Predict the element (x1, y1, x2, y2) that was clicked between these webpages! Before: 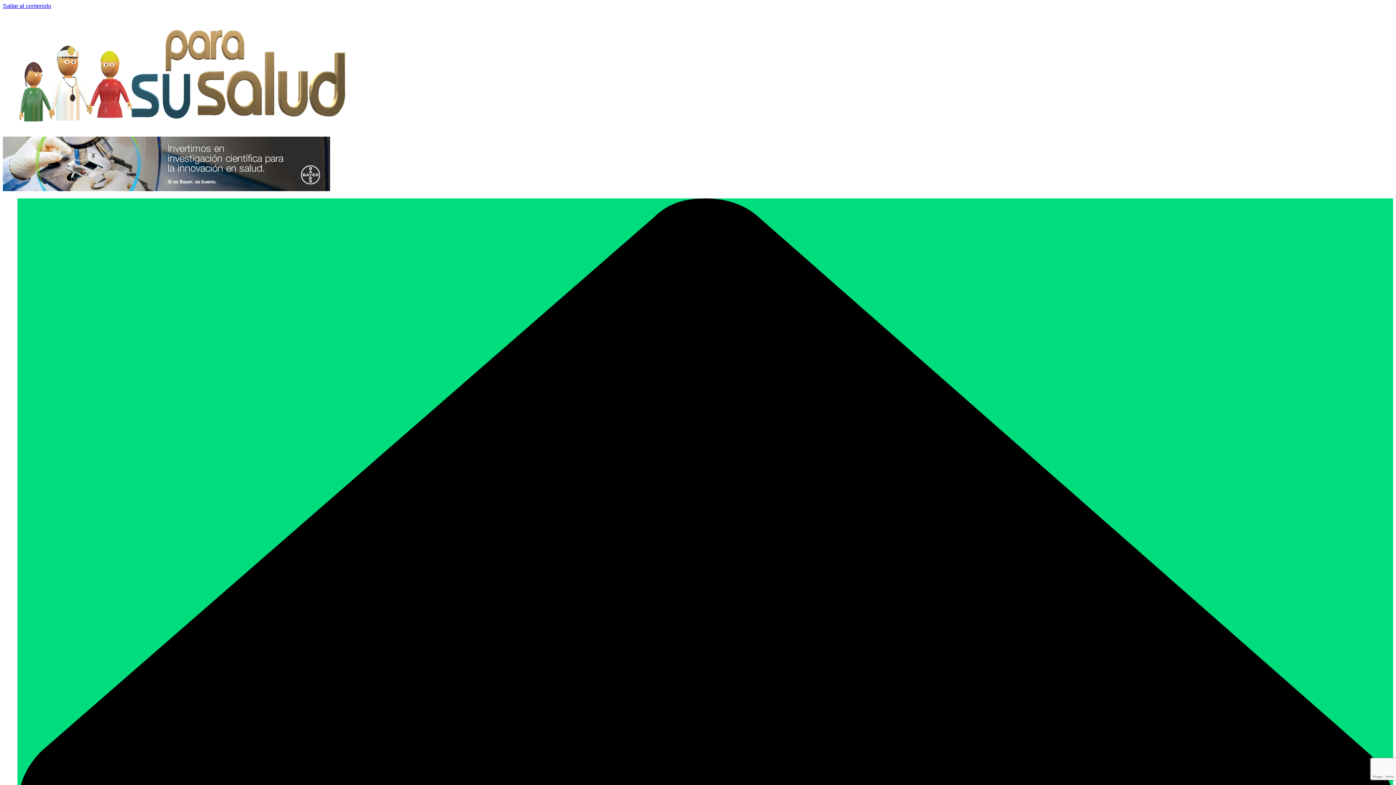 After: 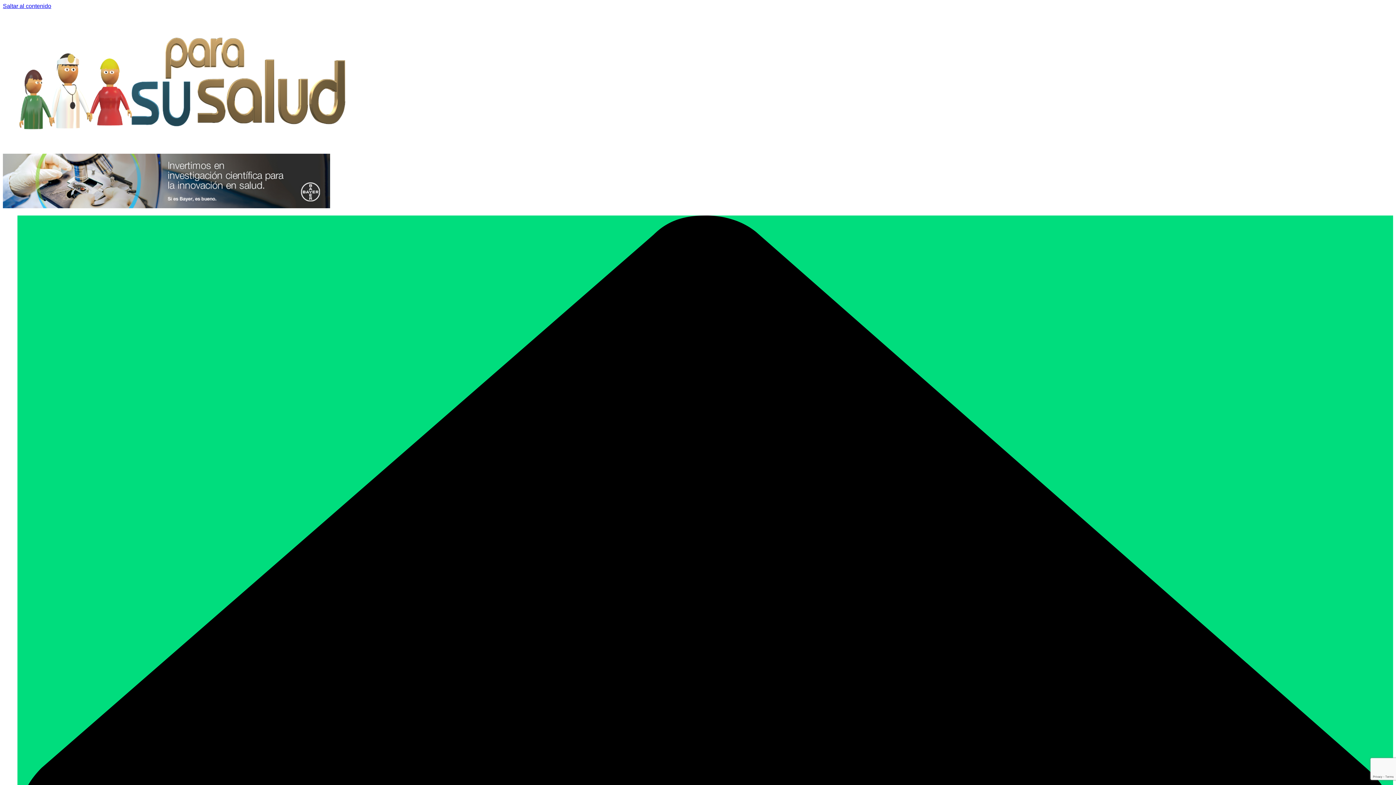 Action: bbox: (2, 130, 362, 136)